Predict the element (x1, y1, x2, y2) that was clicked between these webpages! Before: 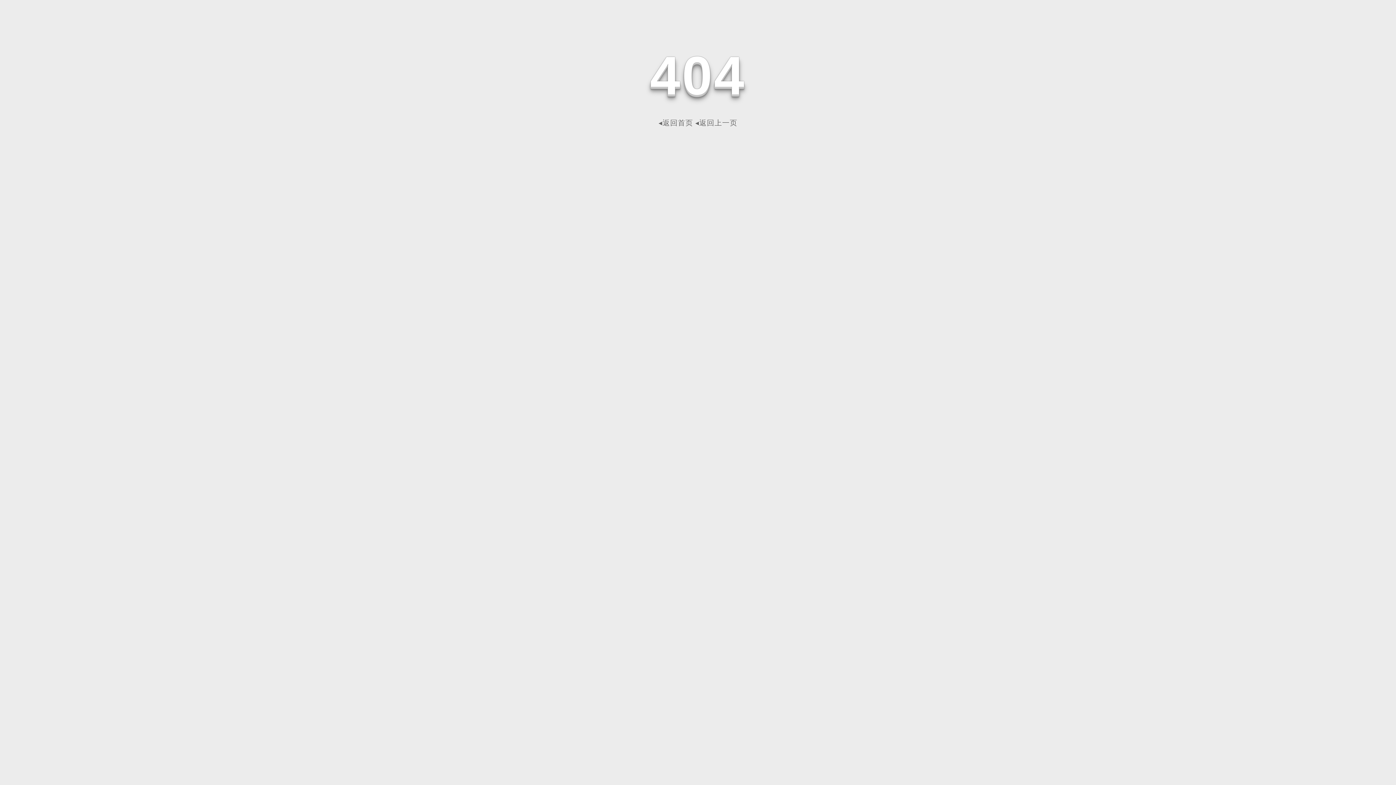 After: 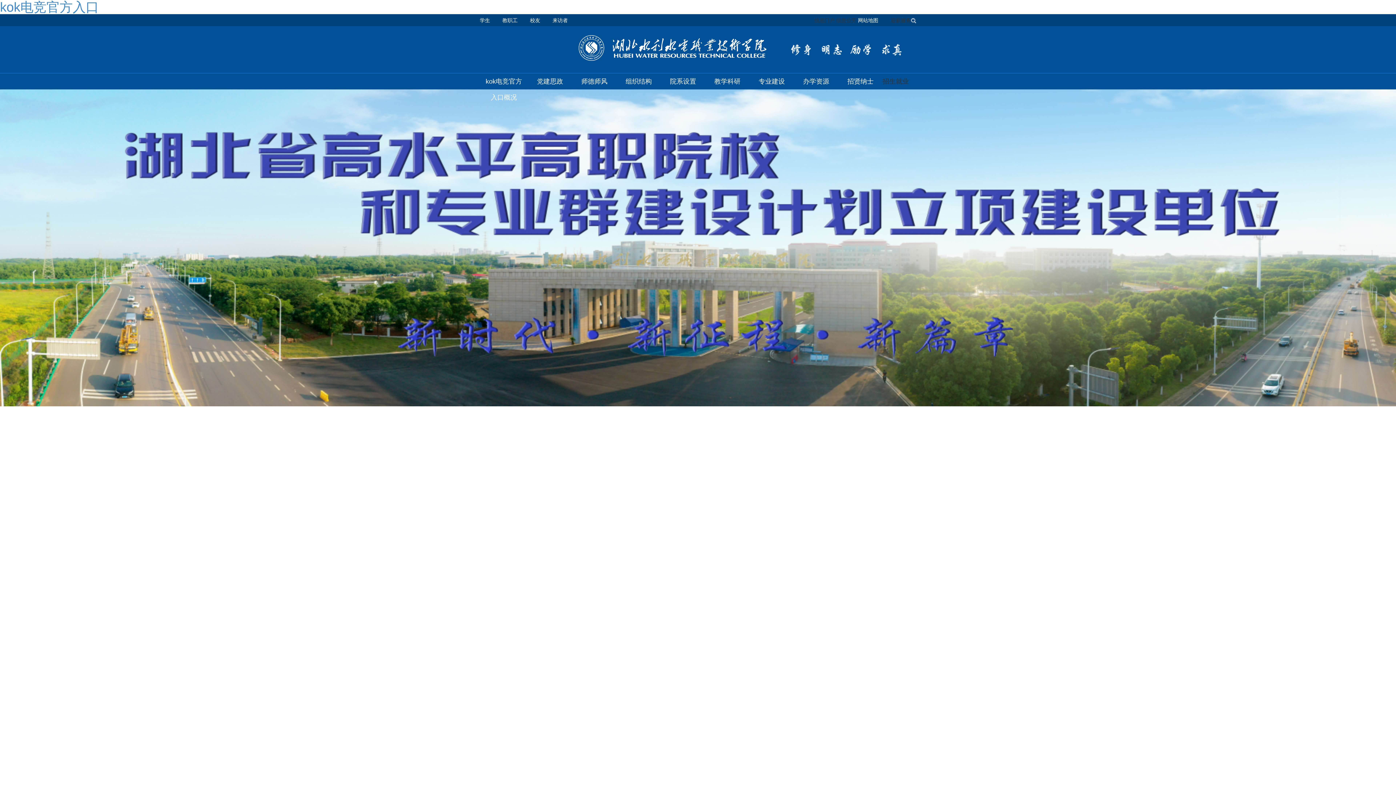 Action: label: ◂返回首页 bbox: (658, 118, 693, 126)